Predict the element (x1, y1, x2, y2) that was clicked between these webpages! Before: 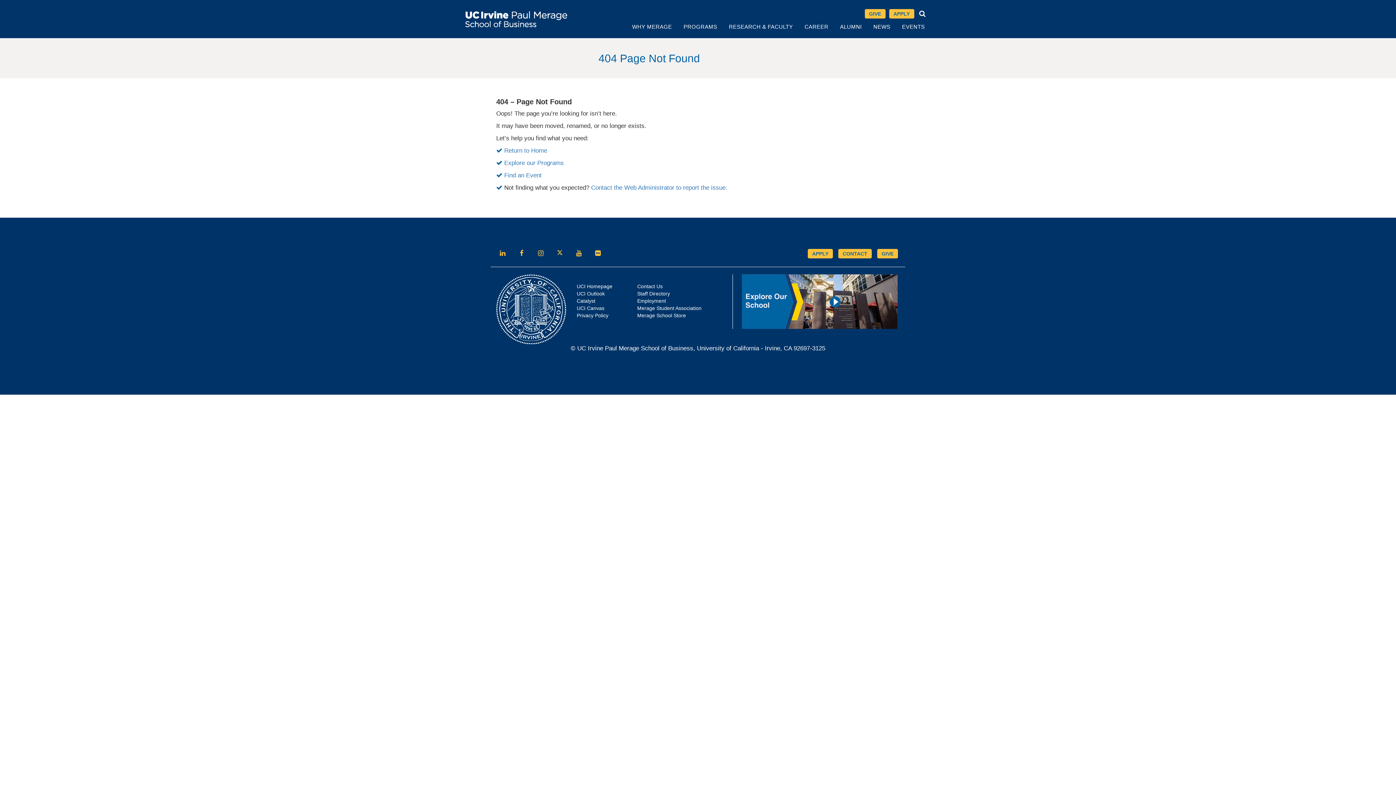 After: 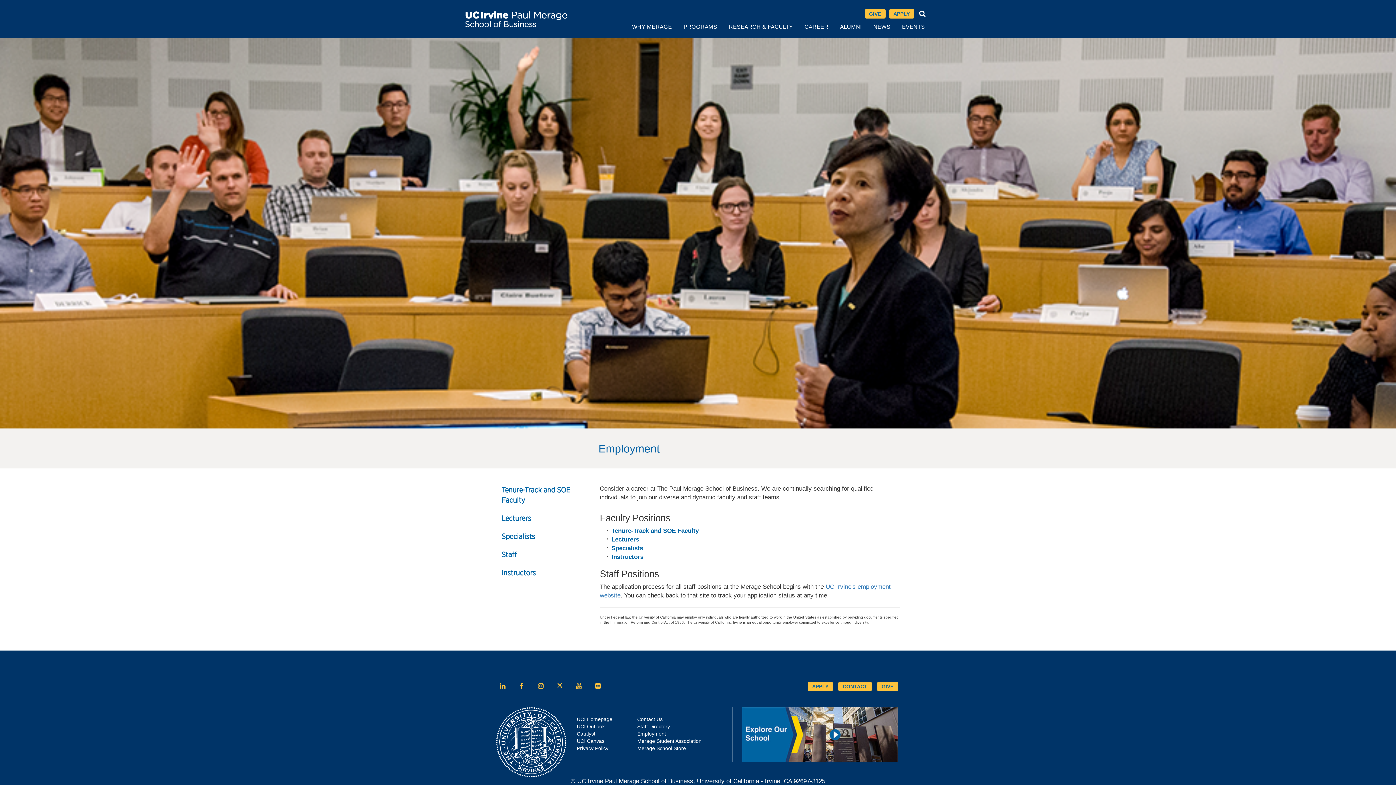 Action: bbox: (637, 298, 666, 304) label: Employment